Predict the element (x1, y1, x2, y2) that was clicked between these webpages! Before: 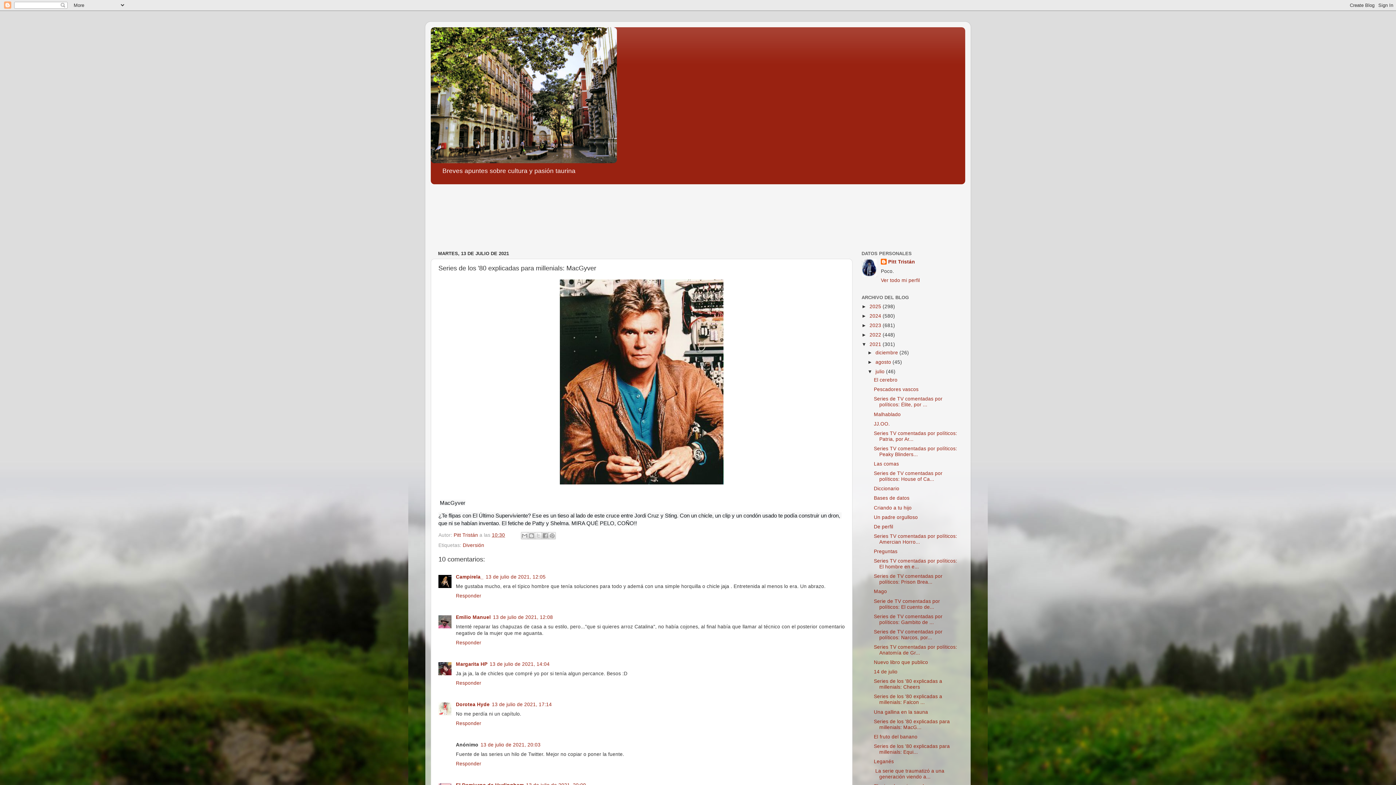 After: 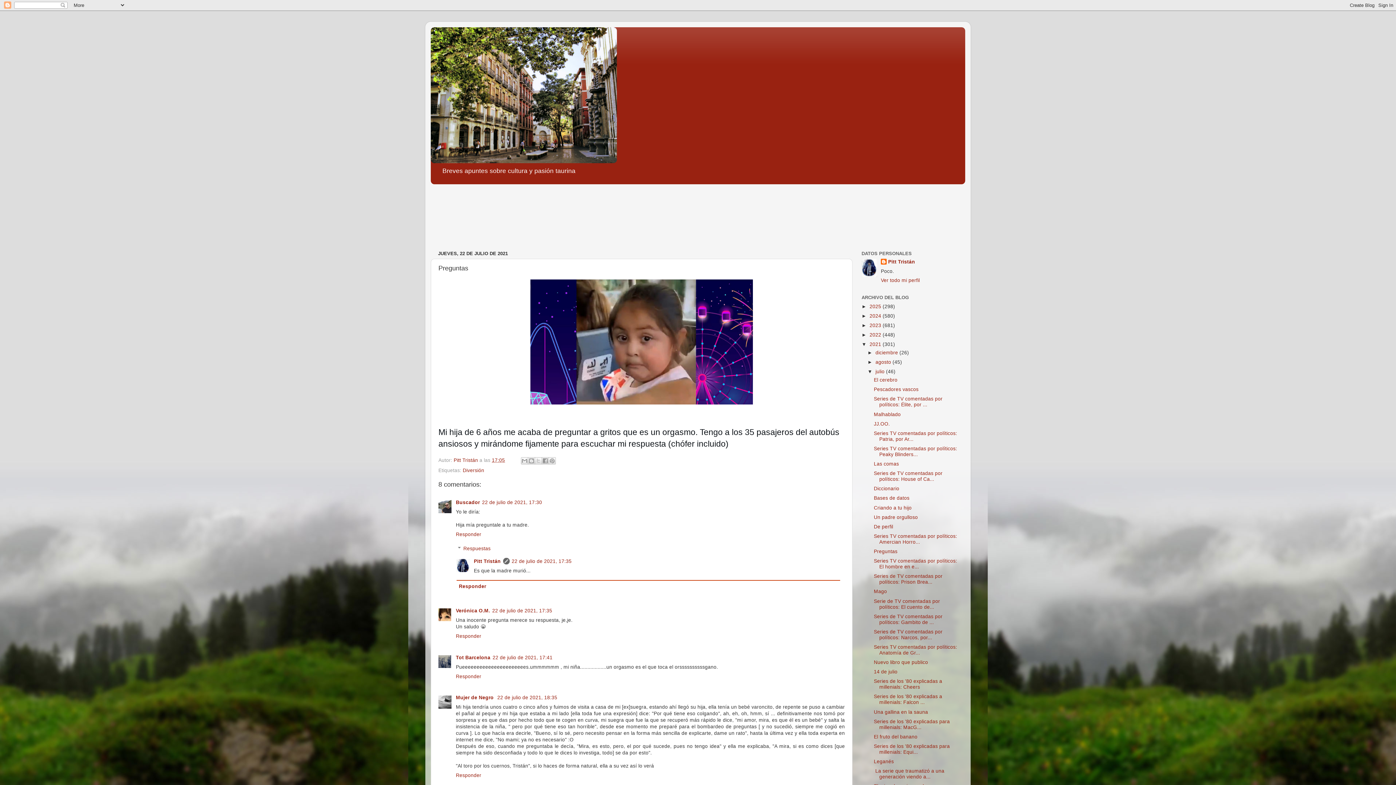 Action: label: Preguntas bbox: (874, 549, 897, 554)